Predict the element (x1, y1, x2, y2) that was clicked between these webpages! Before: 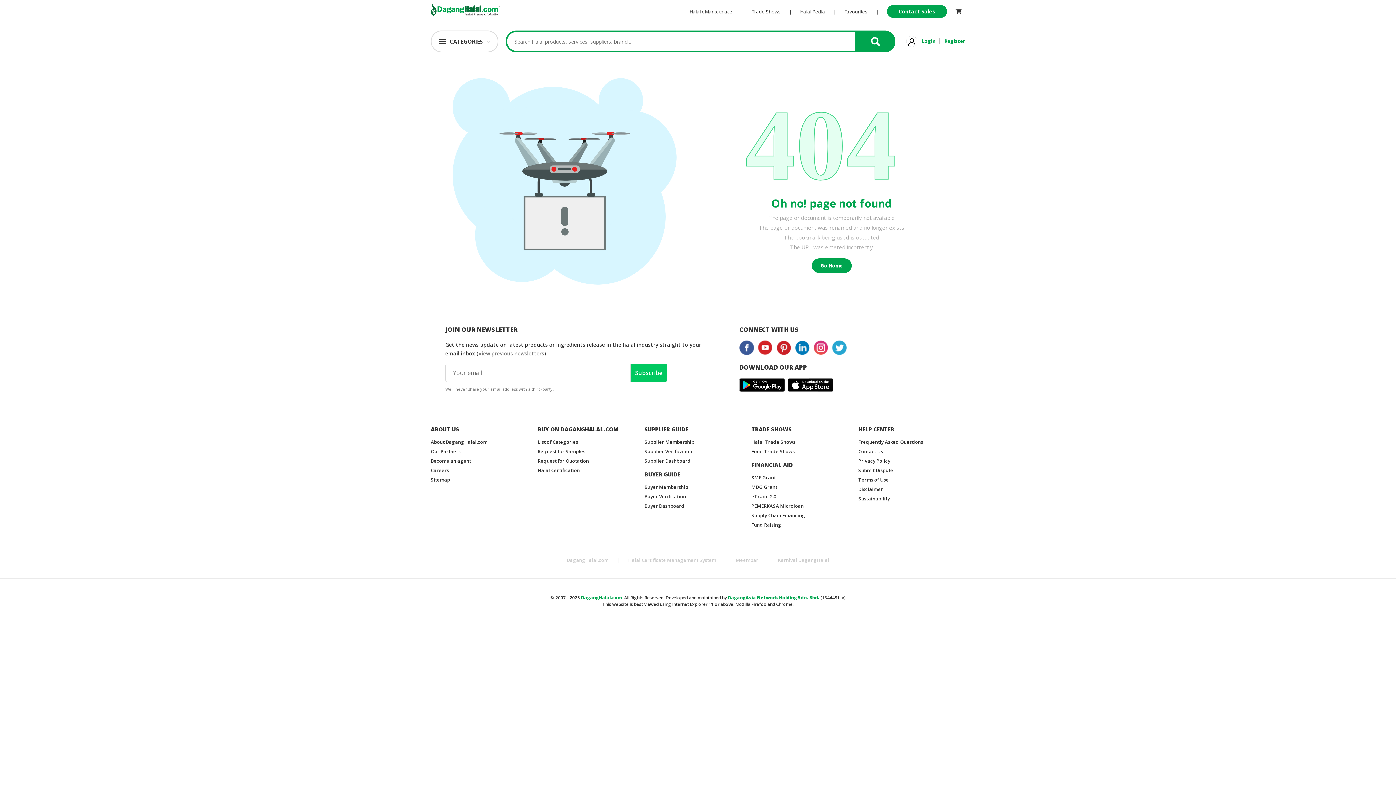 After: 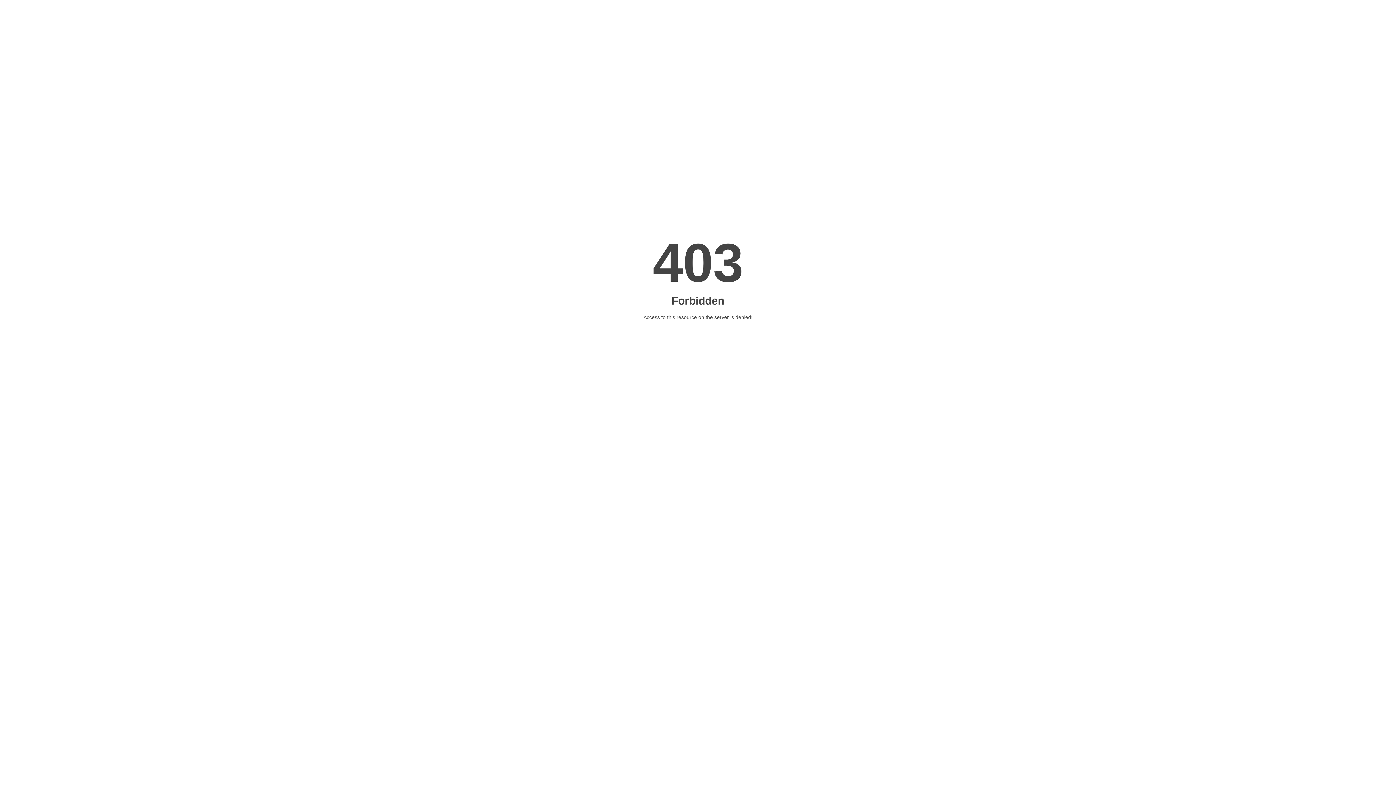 Action: bbox: (751, 512, 805, 519) label: Supply Chain Financing